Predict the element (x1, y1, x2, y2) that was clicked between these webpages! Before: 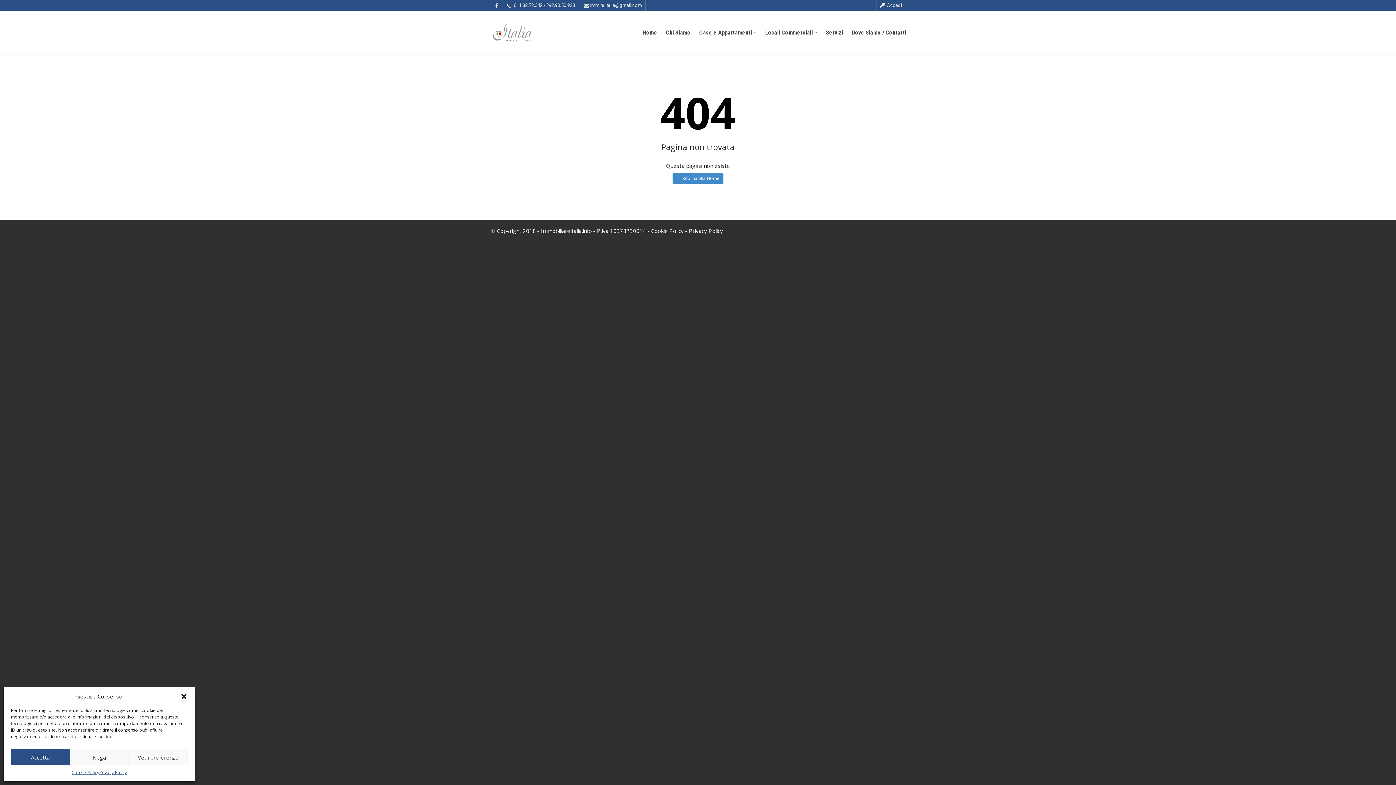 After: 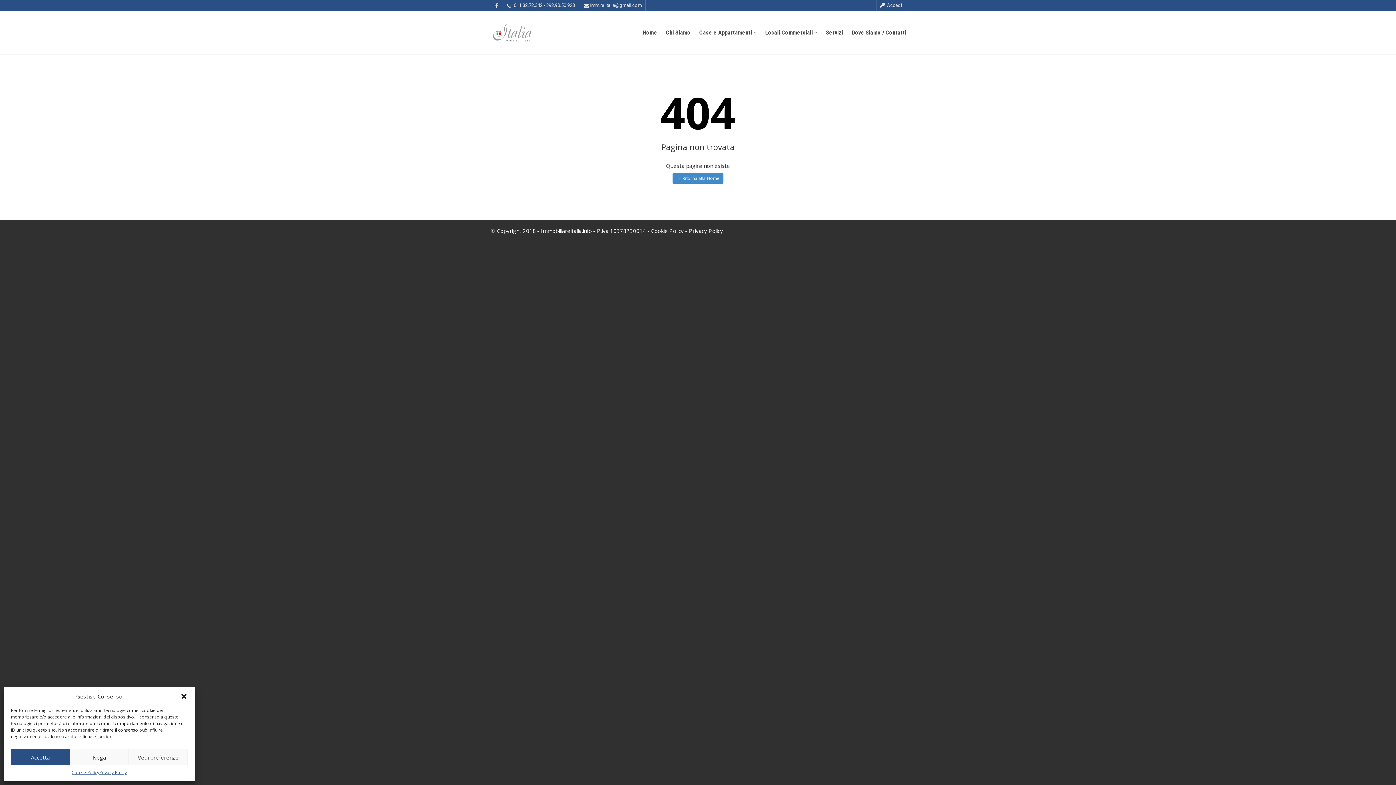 Action: label: imm.re.italia@gmail.com bbox: (580, 0, 645, 10)